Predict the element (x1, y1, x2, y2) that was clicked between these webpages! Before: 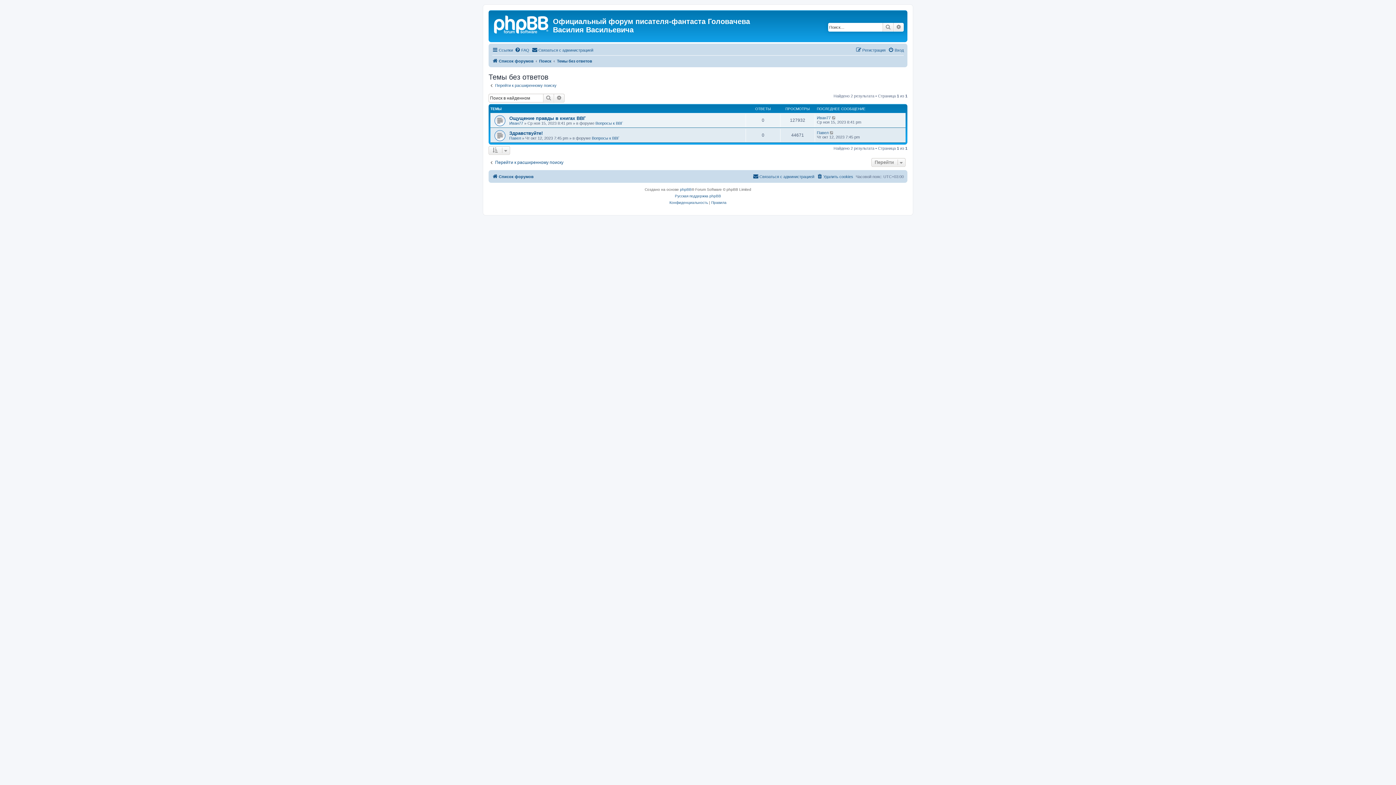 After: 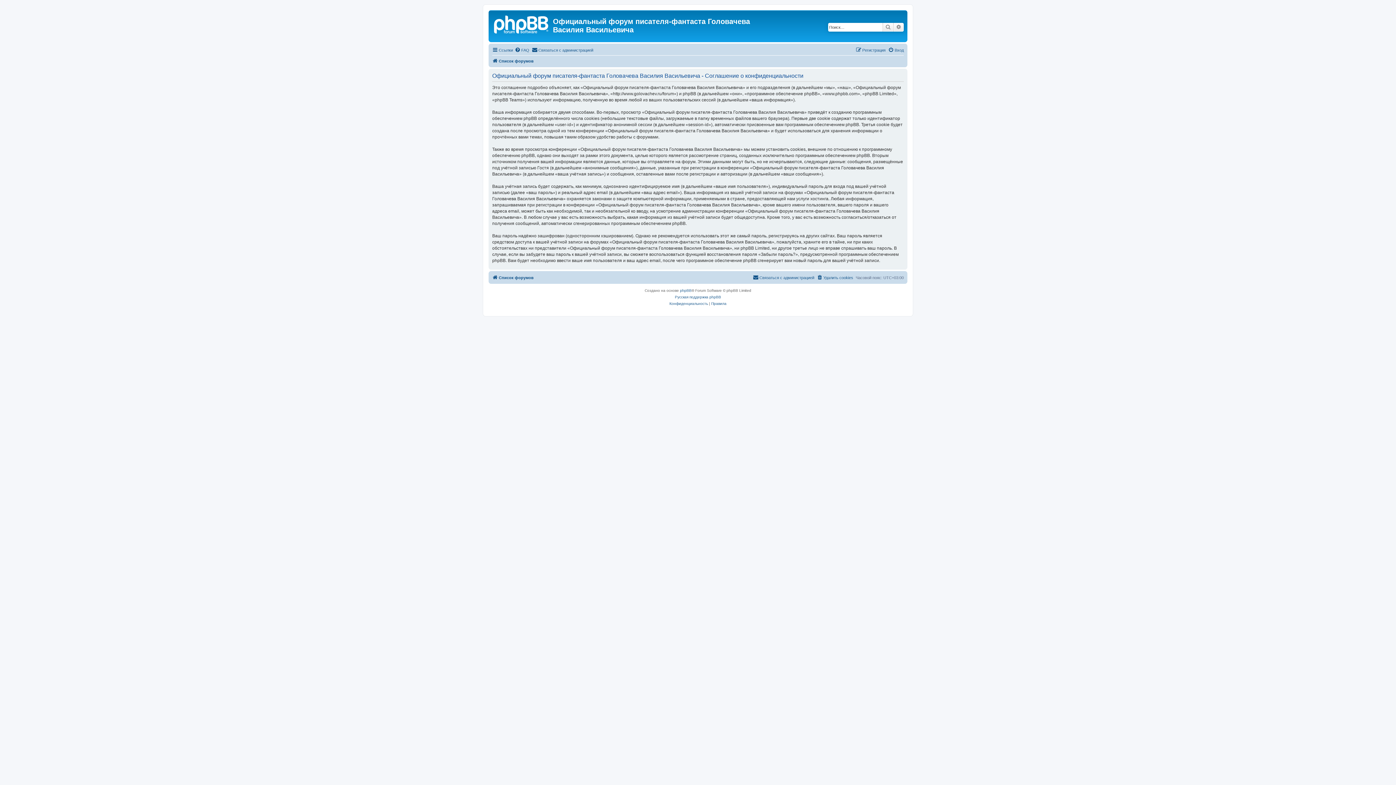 Action: label: Конфиденциальность bbox: (669, 199, 708, 206)